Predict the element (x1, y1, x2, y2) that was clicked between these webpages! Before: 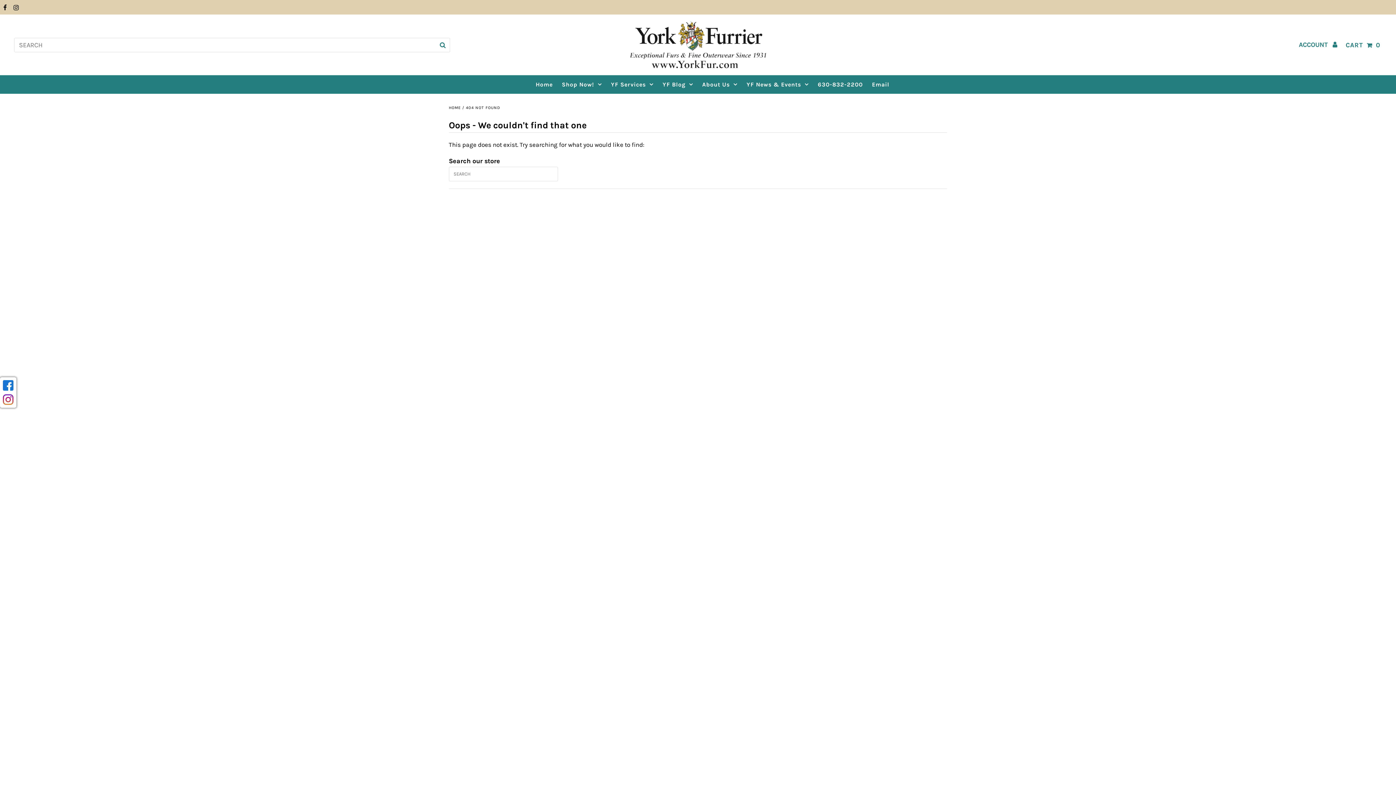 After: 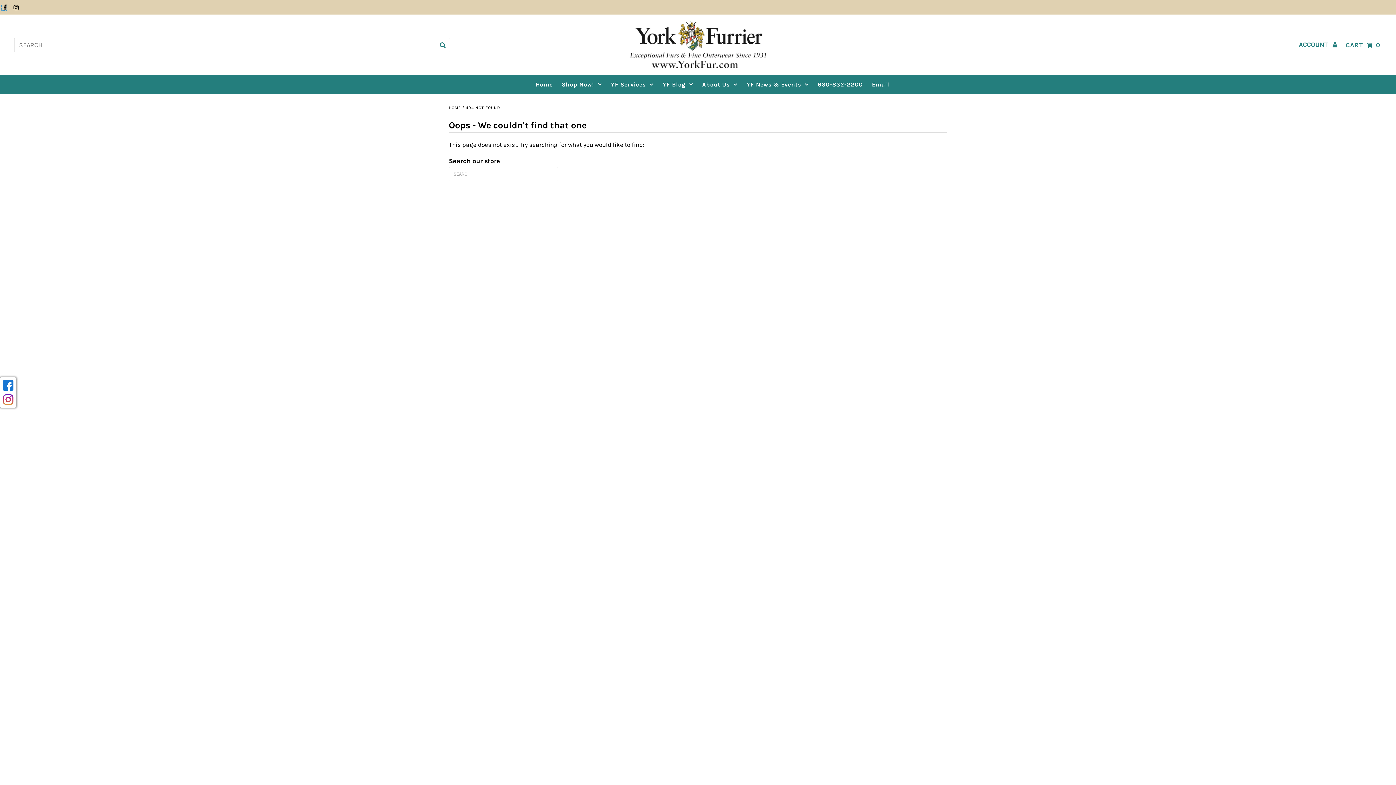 Action: bbox: (1, 4, 6, 10)